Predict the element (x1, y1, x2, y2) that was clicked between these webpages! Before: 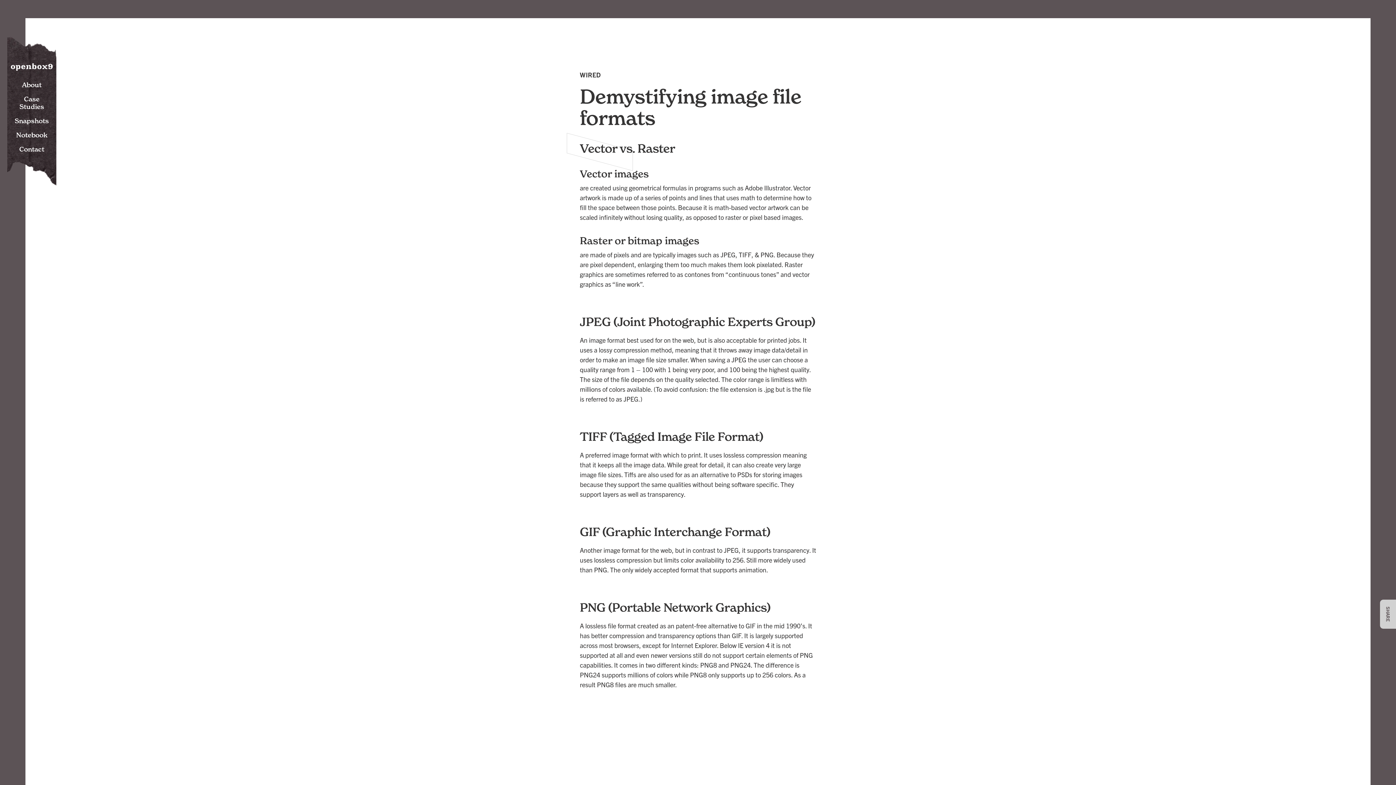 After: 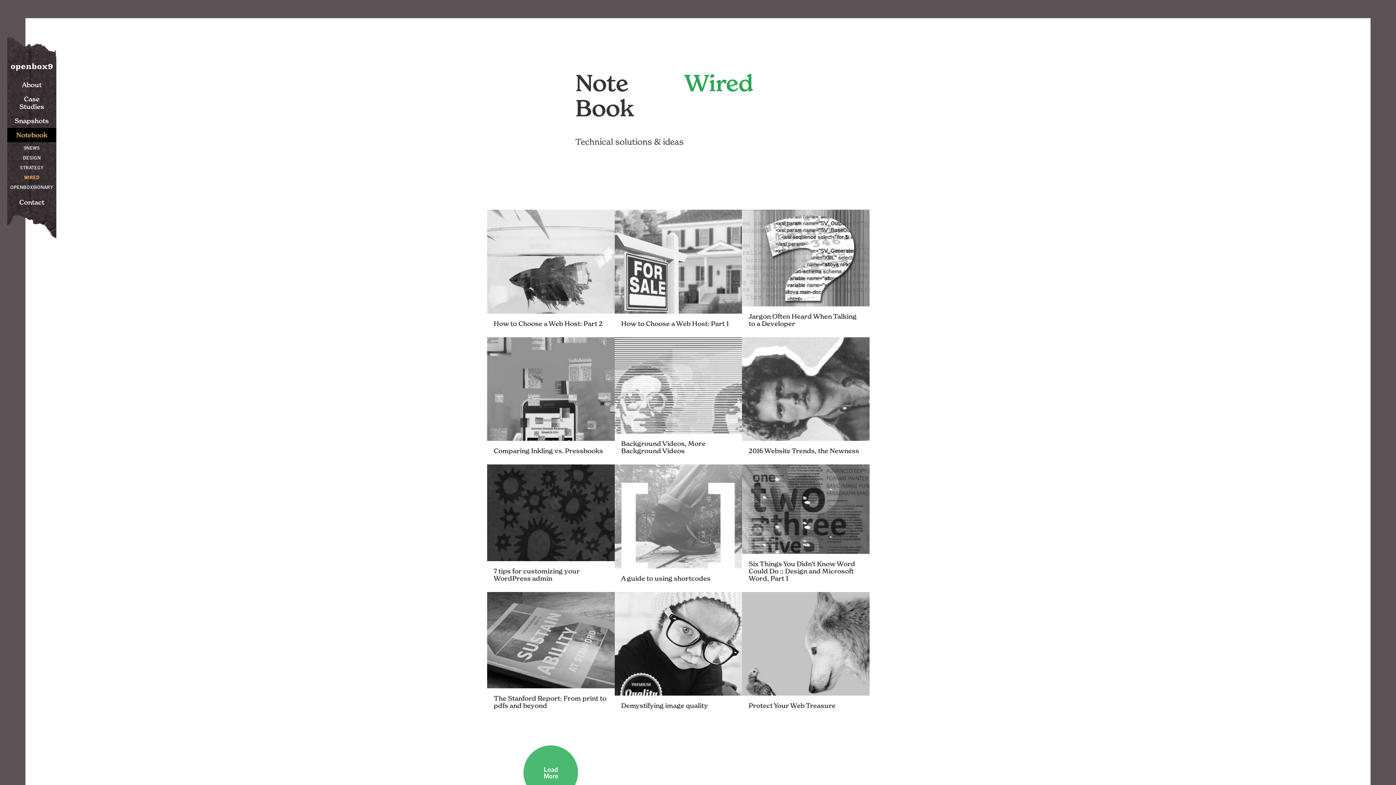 Action: label: WIRED bbox: (580, 70, 600, 78)